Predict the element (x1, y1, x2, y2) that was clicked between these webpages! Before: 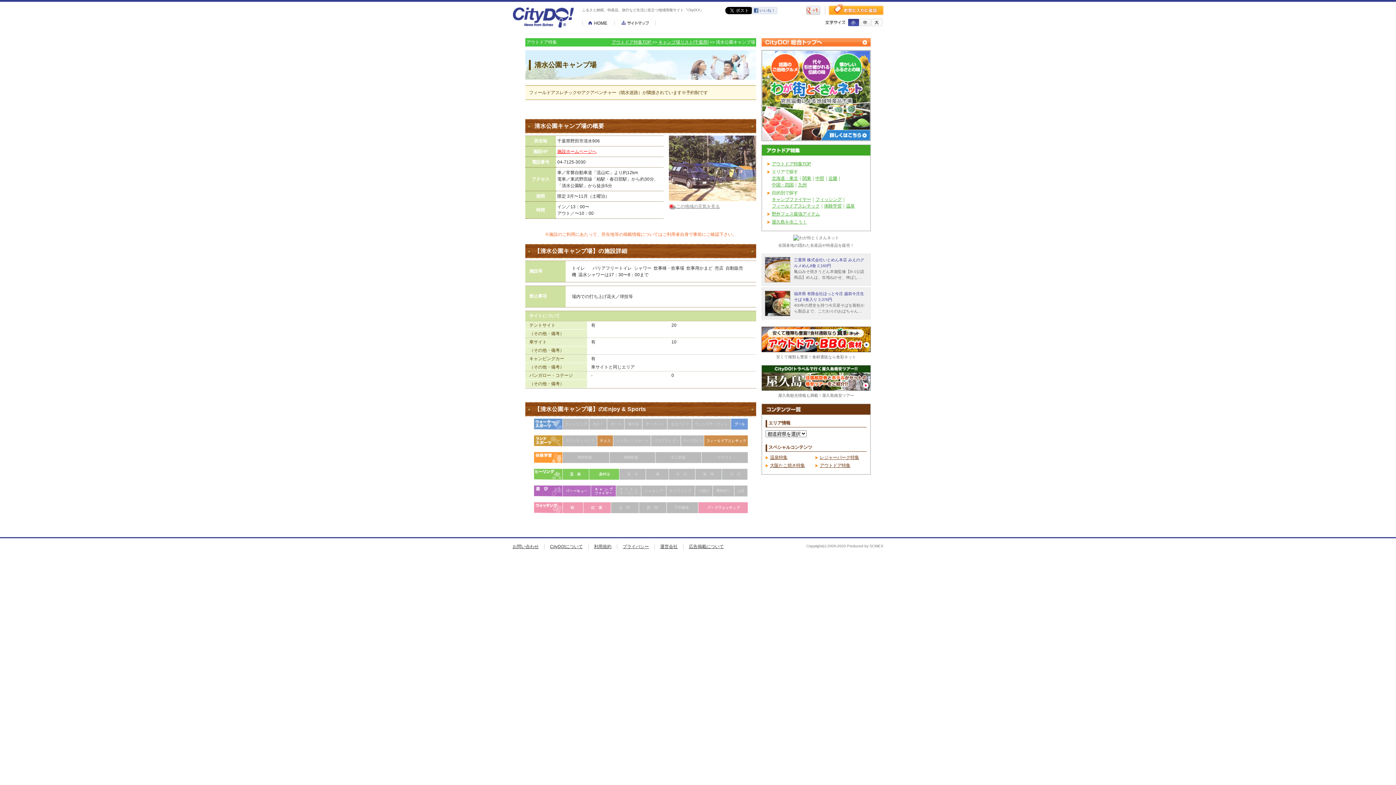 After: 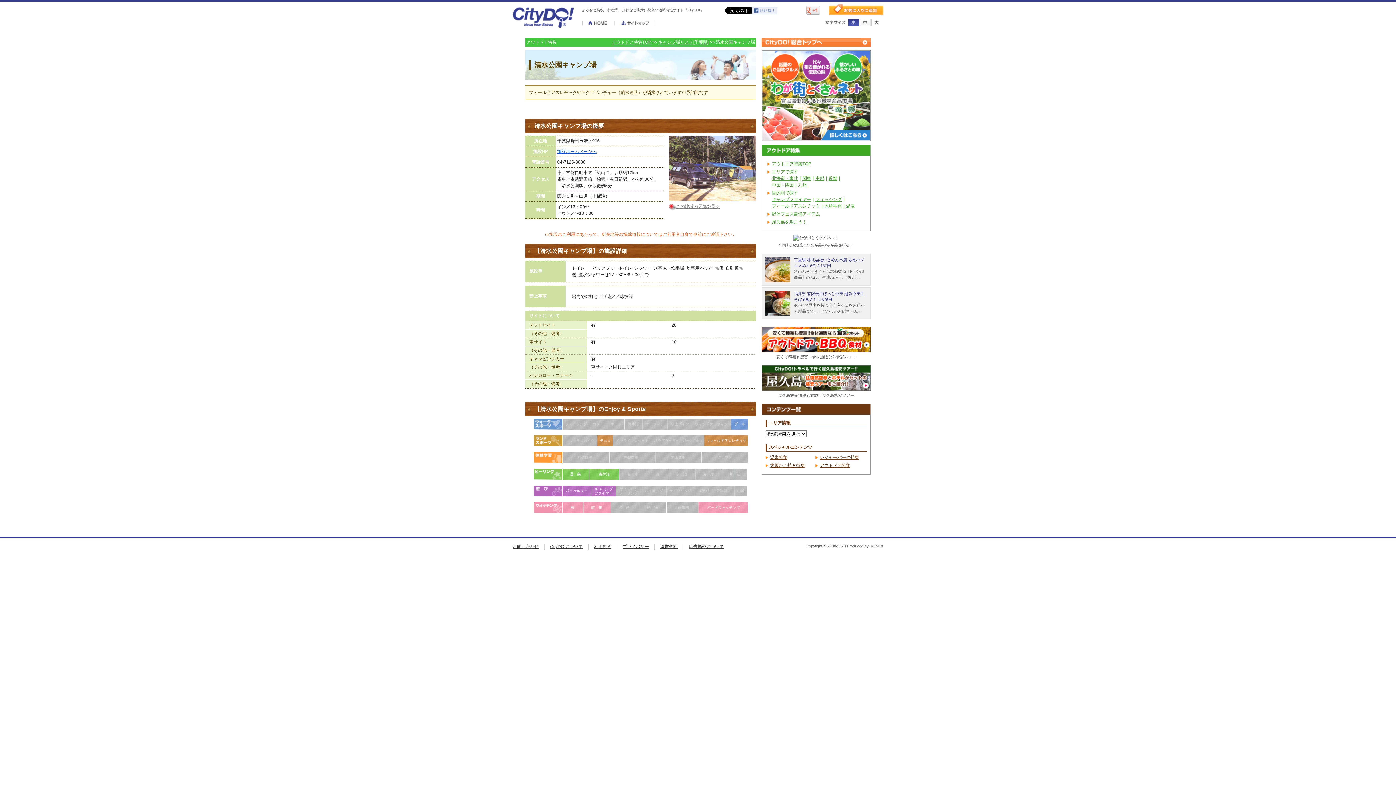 Action: label: 施設ホームページへ bbox: (557, 149, 596, 154)